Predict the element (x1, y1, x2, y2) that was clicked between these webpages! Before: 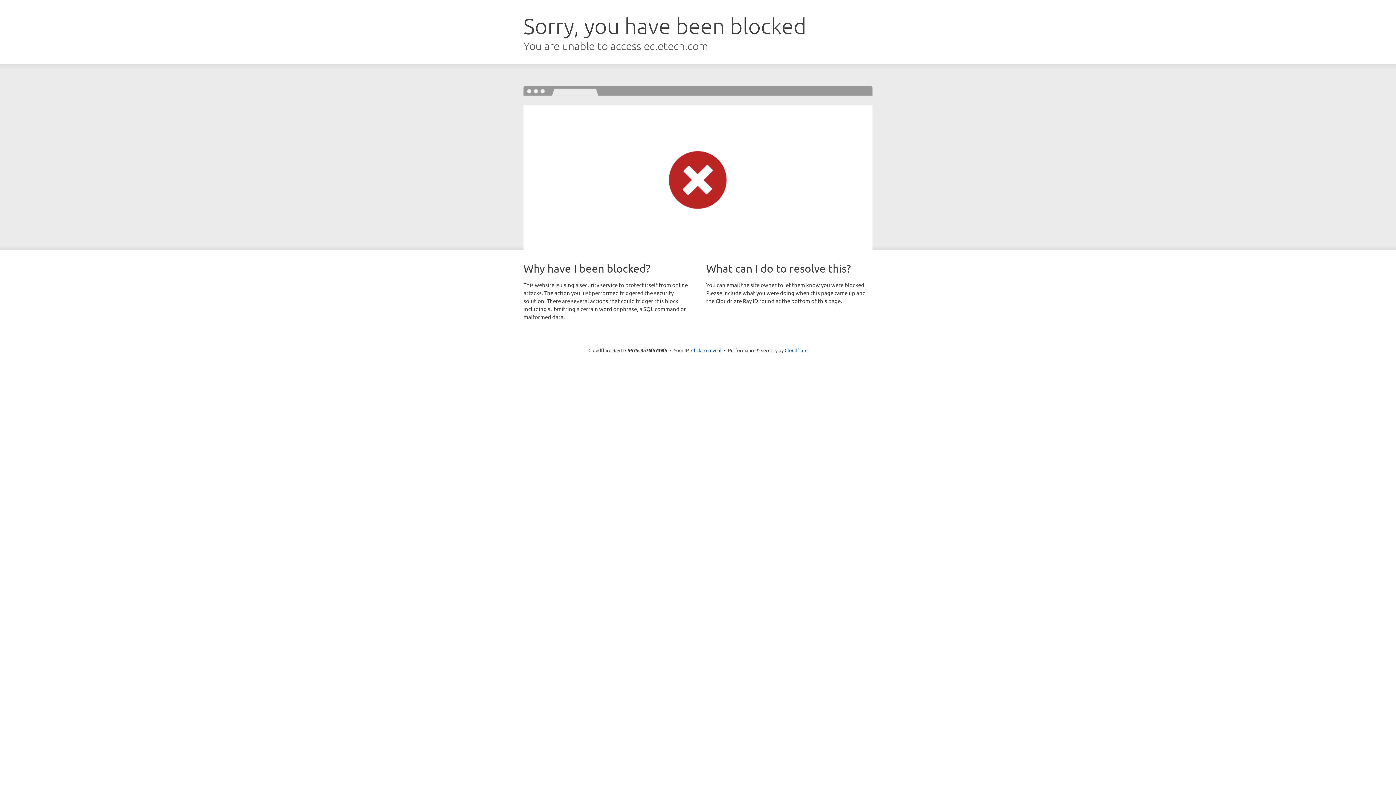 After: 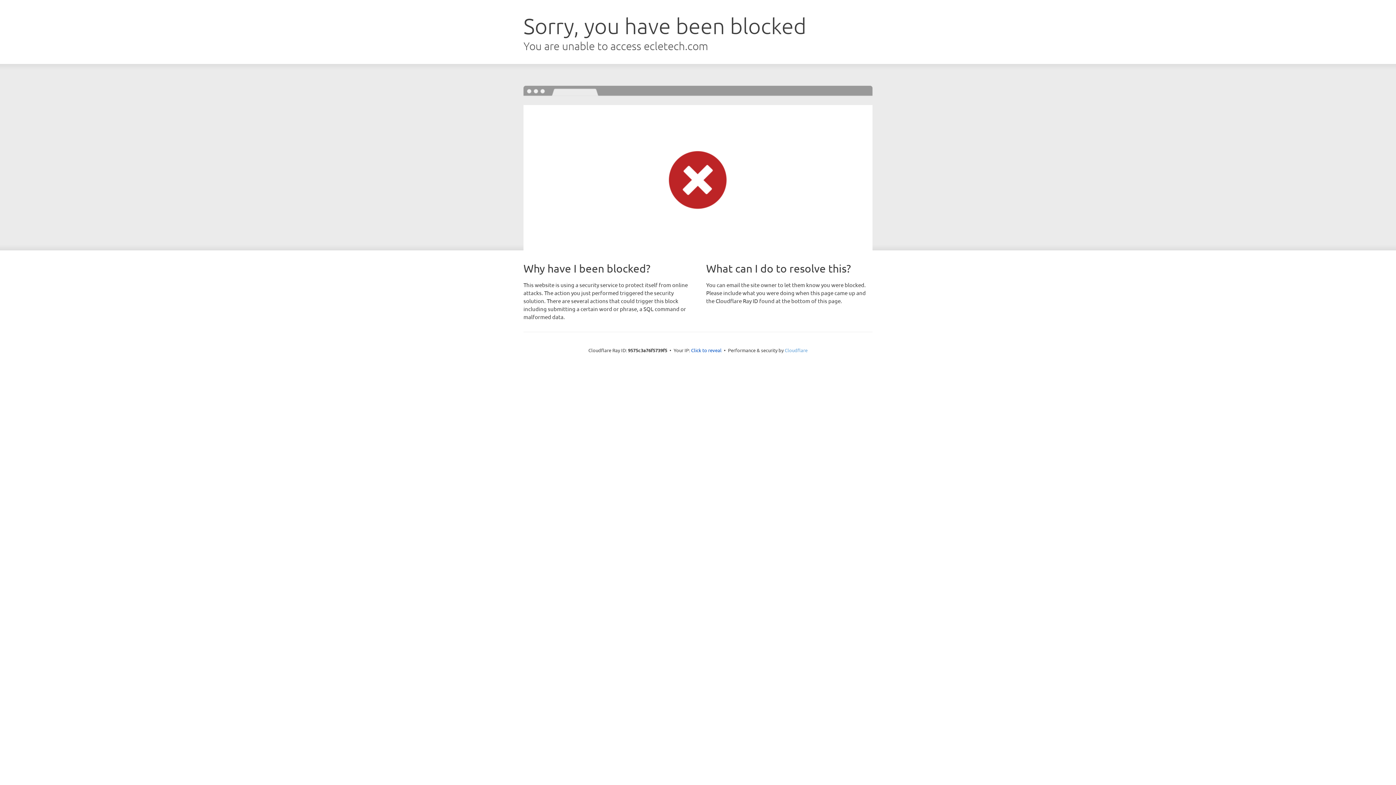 Action: label: Cloudflare bbox: (784, 347, 807, 353)